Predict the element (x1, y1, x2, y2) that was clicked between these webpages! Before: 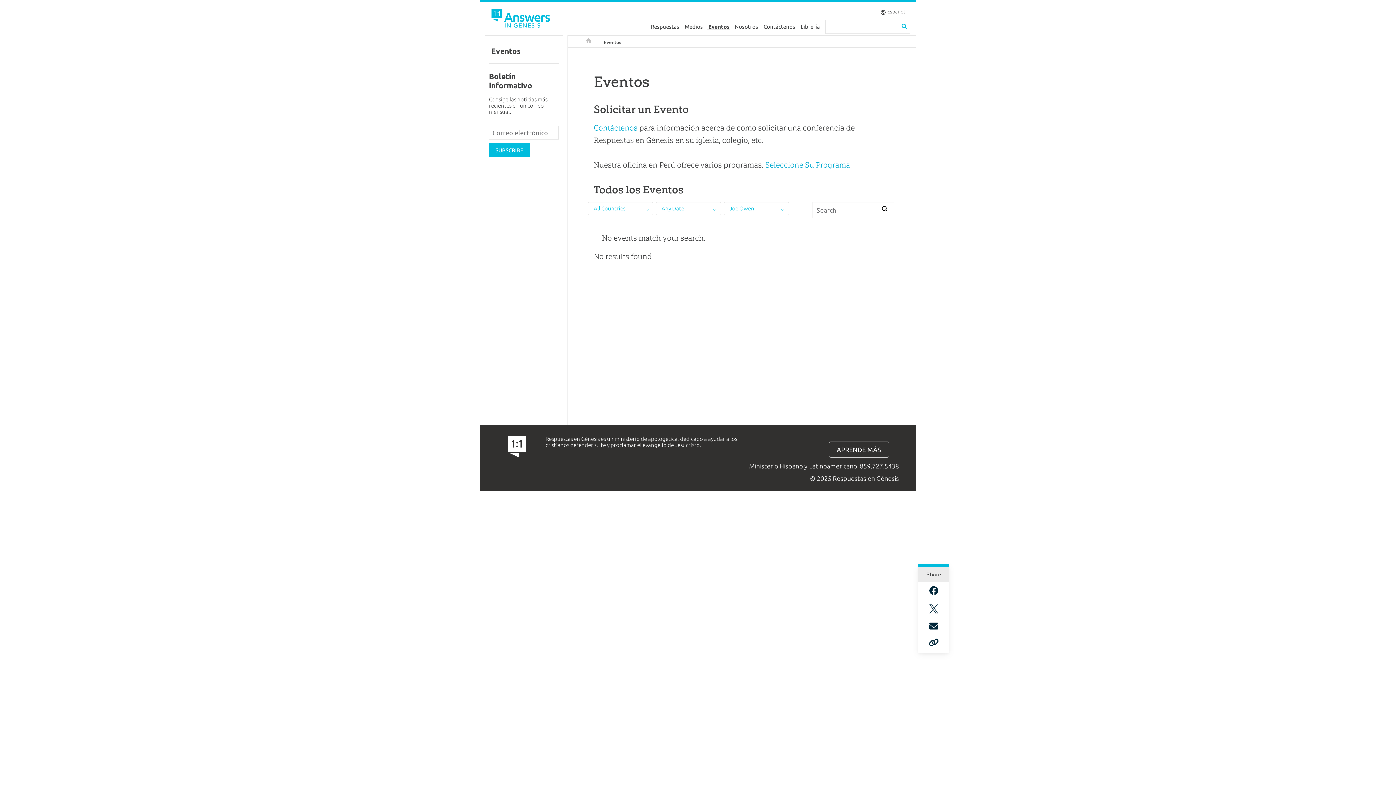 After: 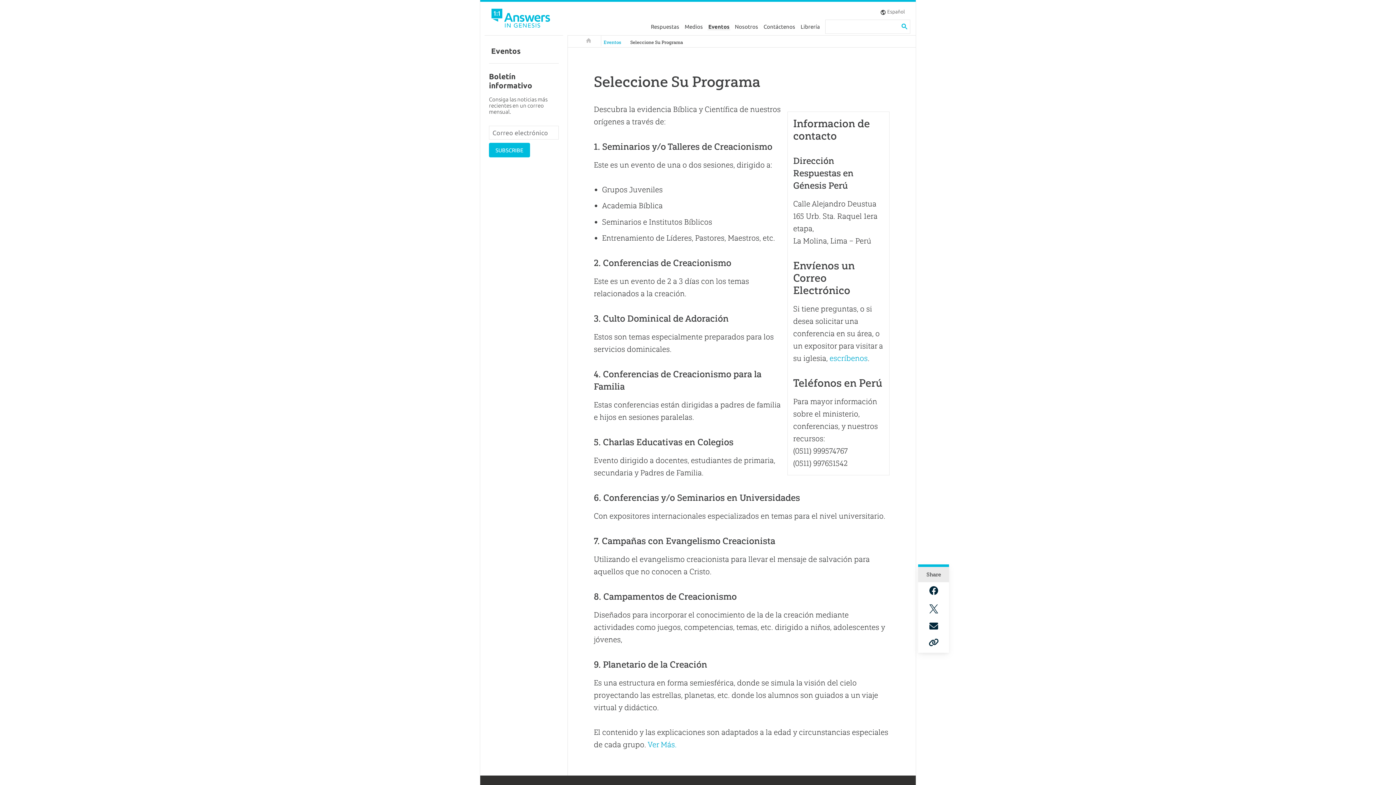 Action: label: Seleccione Su Programa bbox: (765, 160, 850, 169)